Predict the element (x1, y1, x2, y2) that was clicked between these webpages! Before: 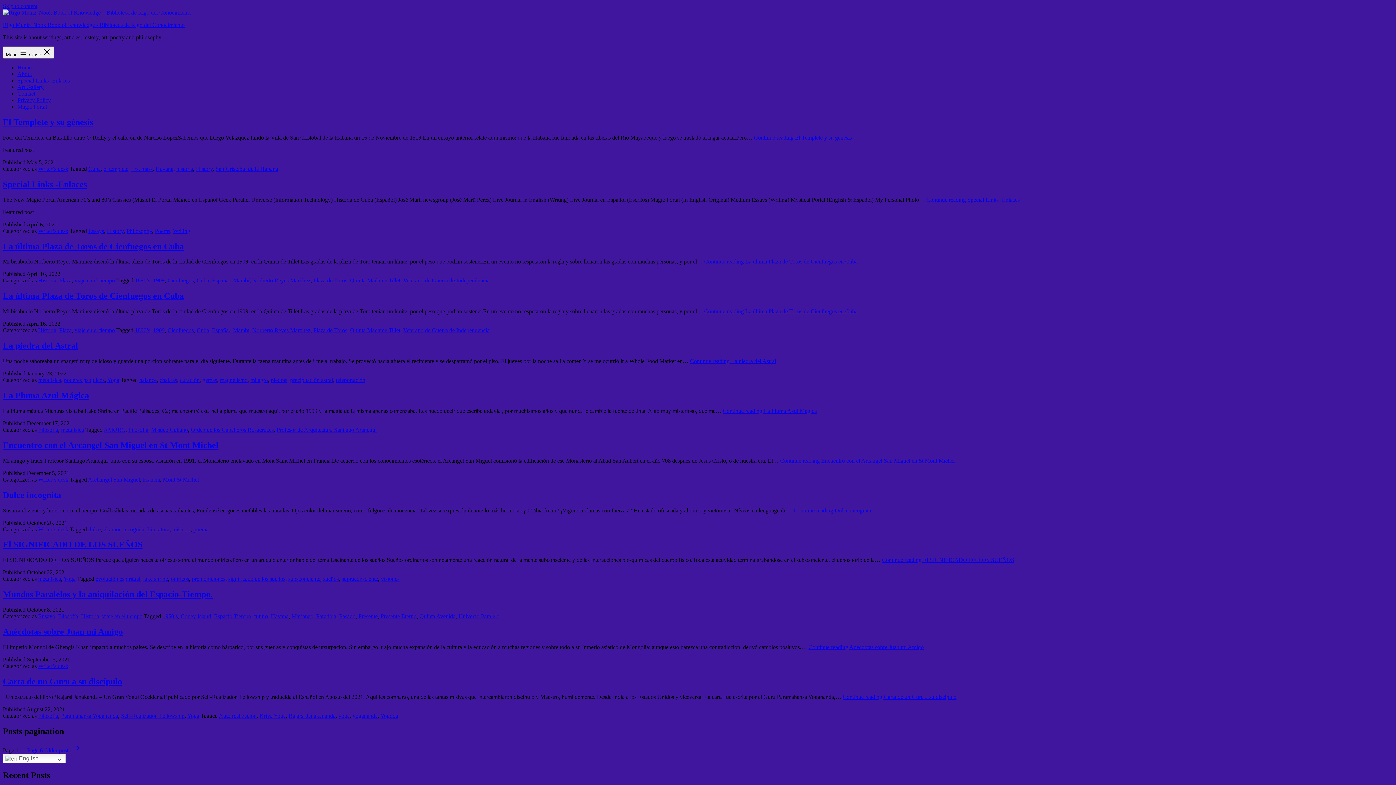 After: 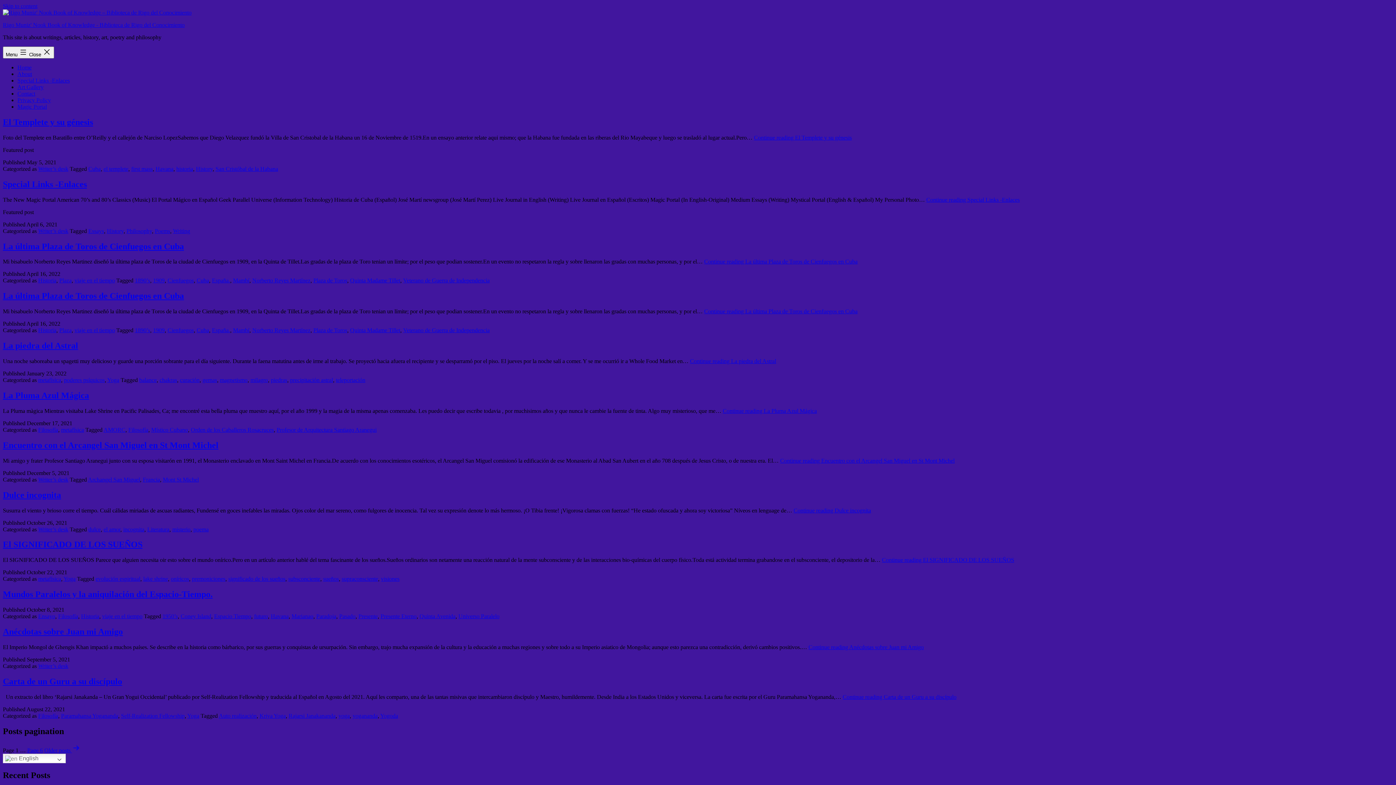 Action: label: Writer’s desk bbox: (38, 227, 68, 234)